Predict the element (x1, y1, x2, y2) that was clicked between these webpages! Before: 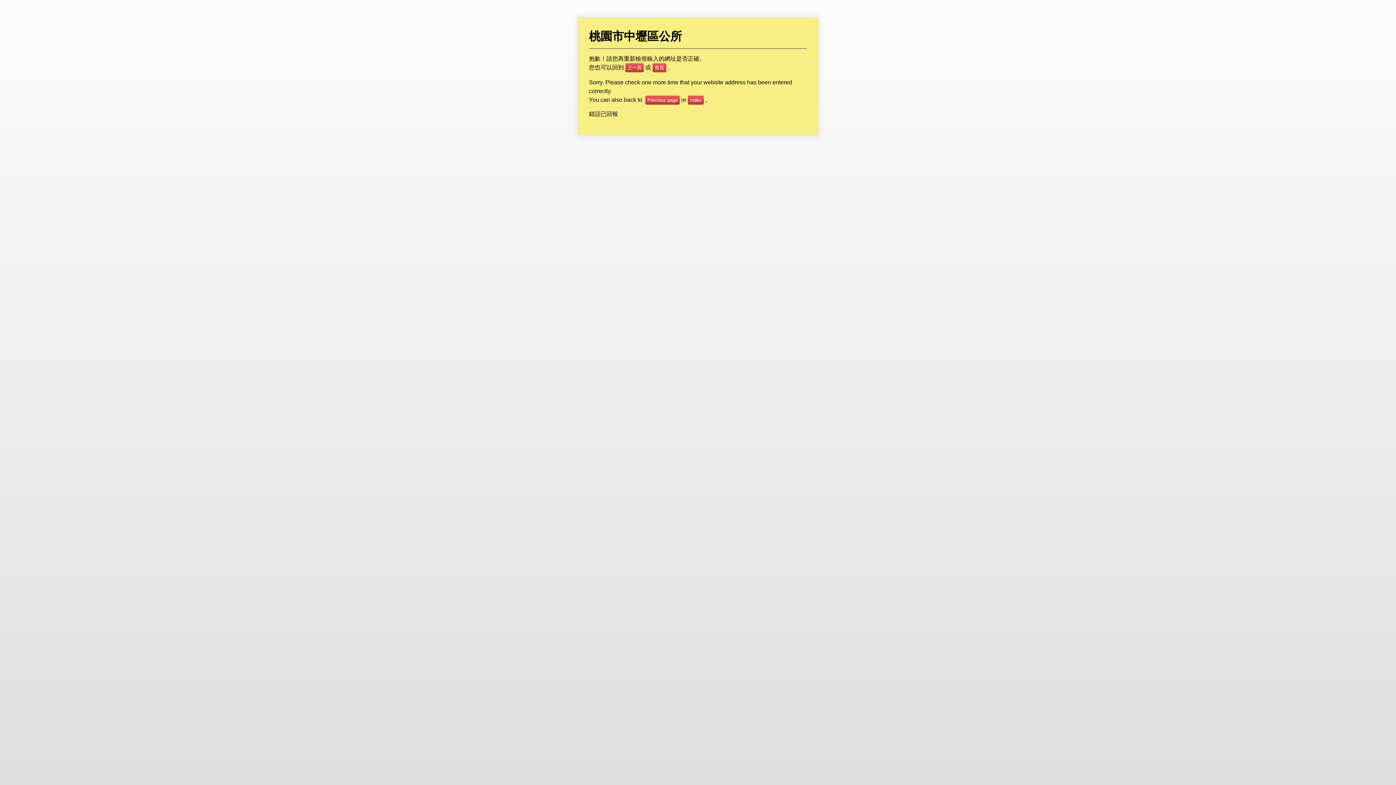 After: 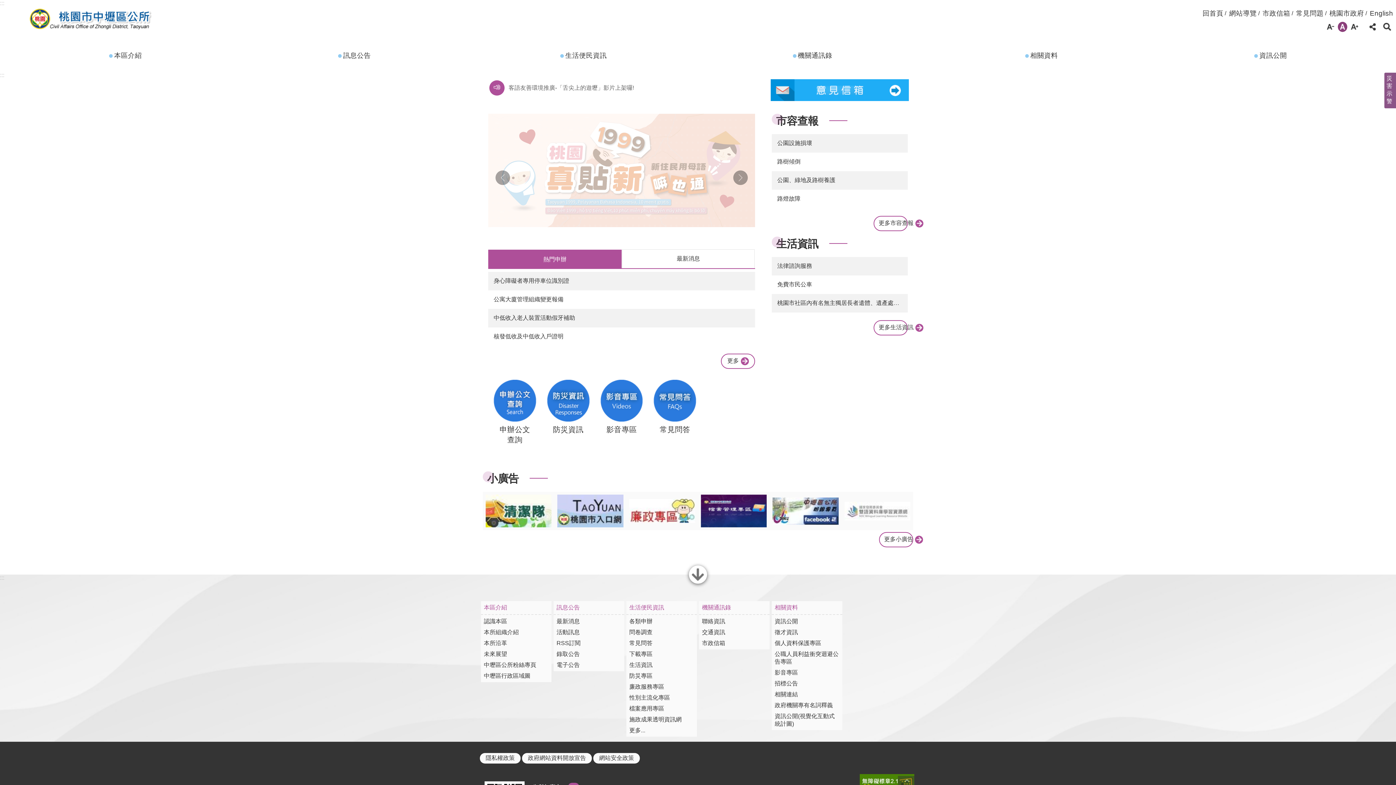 Action: label: Index bbox: (688, 95, 704, 104)